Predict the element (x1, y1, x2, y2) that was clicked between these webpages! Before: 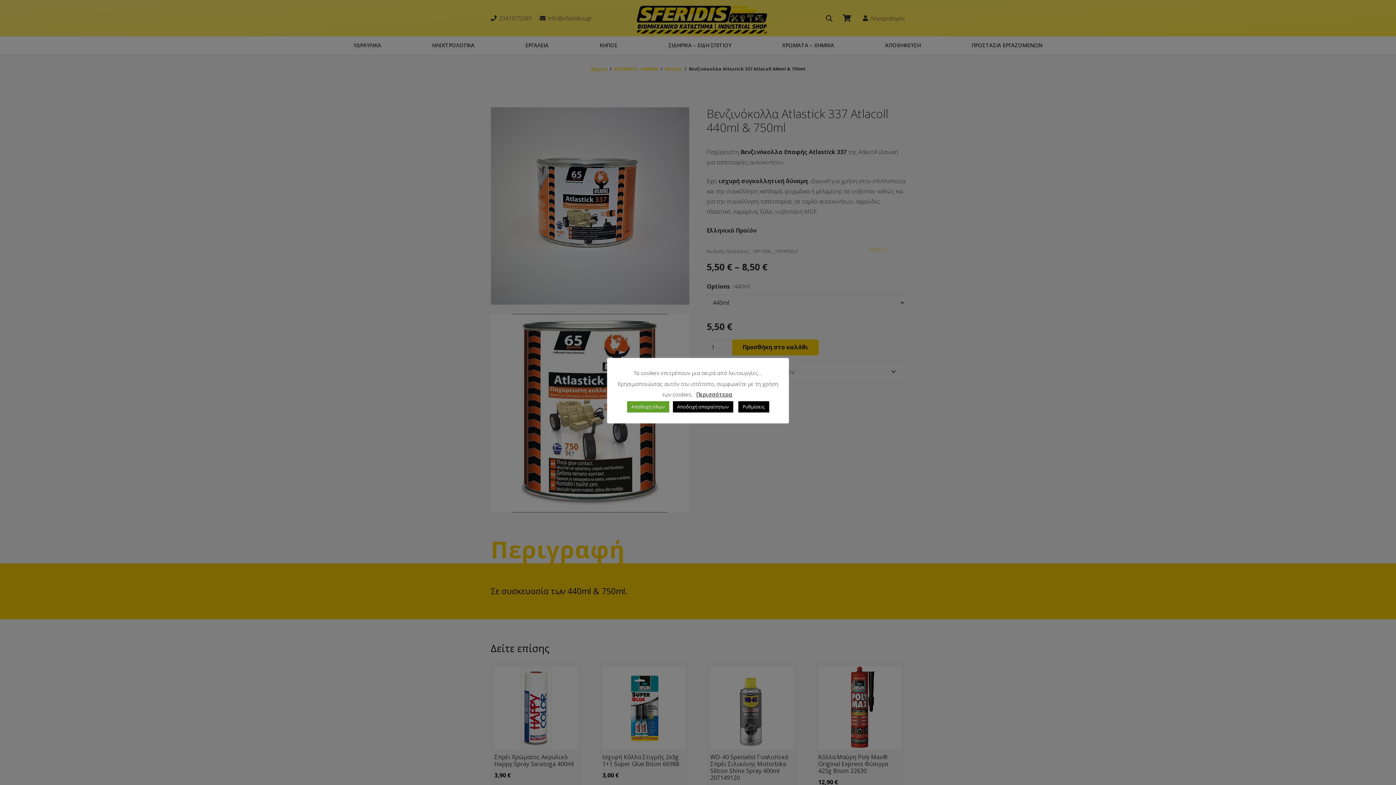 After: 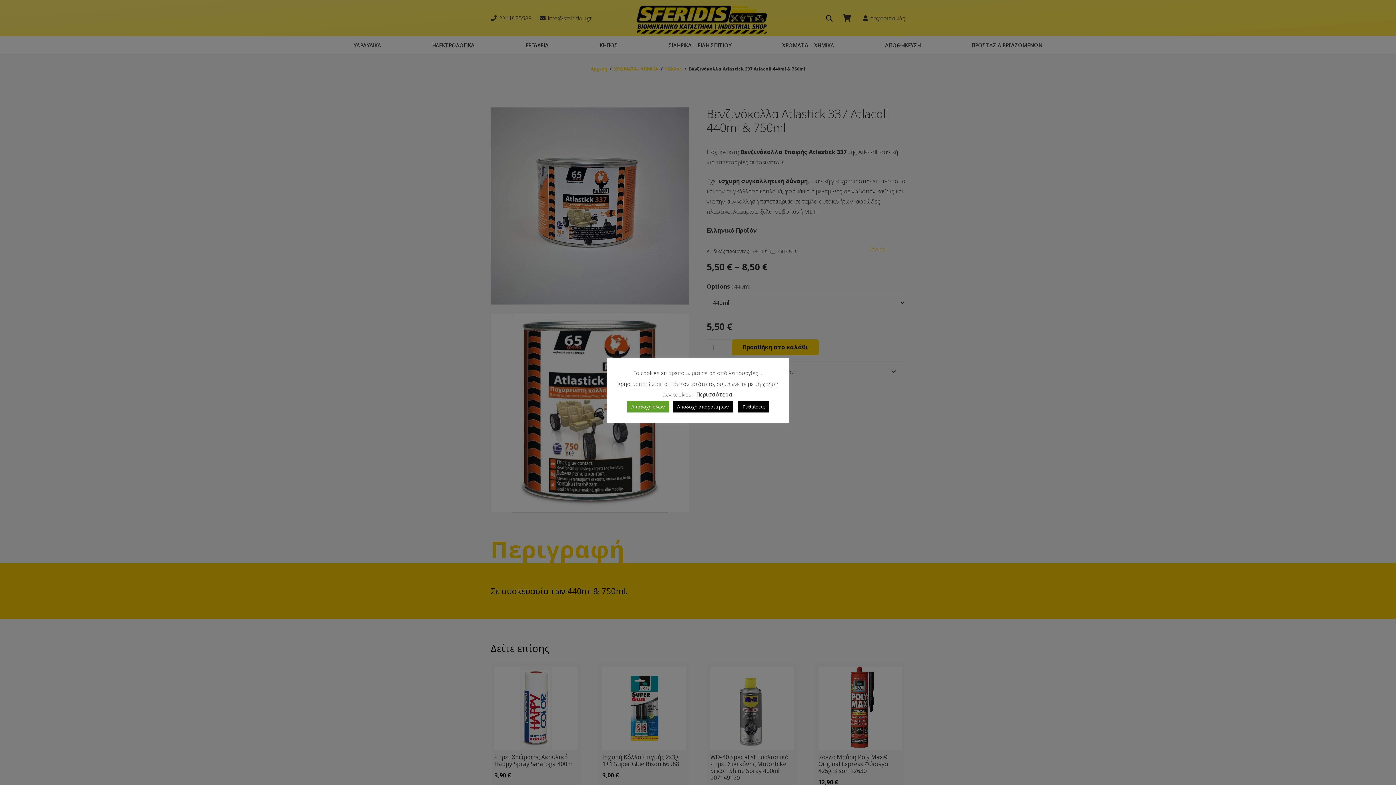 Action: label: Περισσότερα bbox: (696, 391, 732, 398)